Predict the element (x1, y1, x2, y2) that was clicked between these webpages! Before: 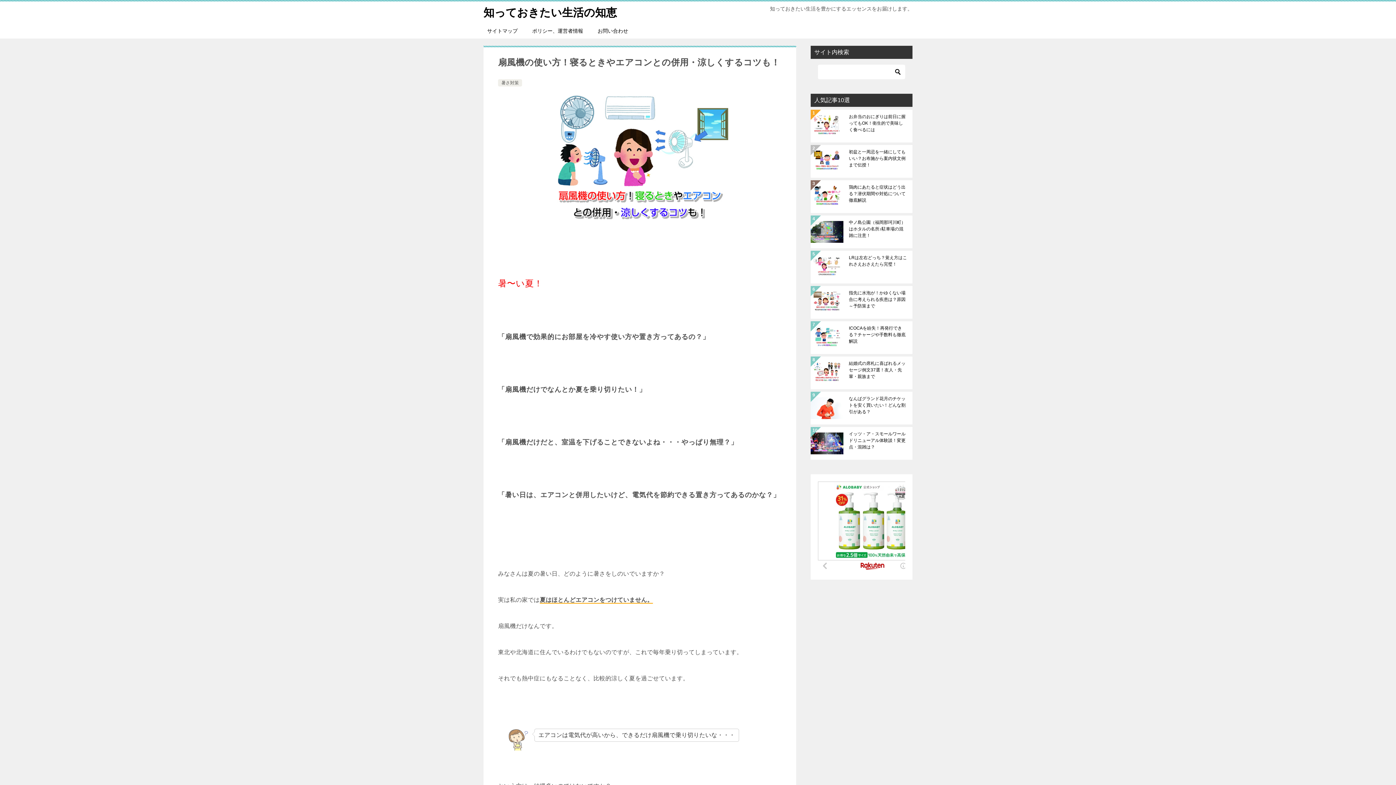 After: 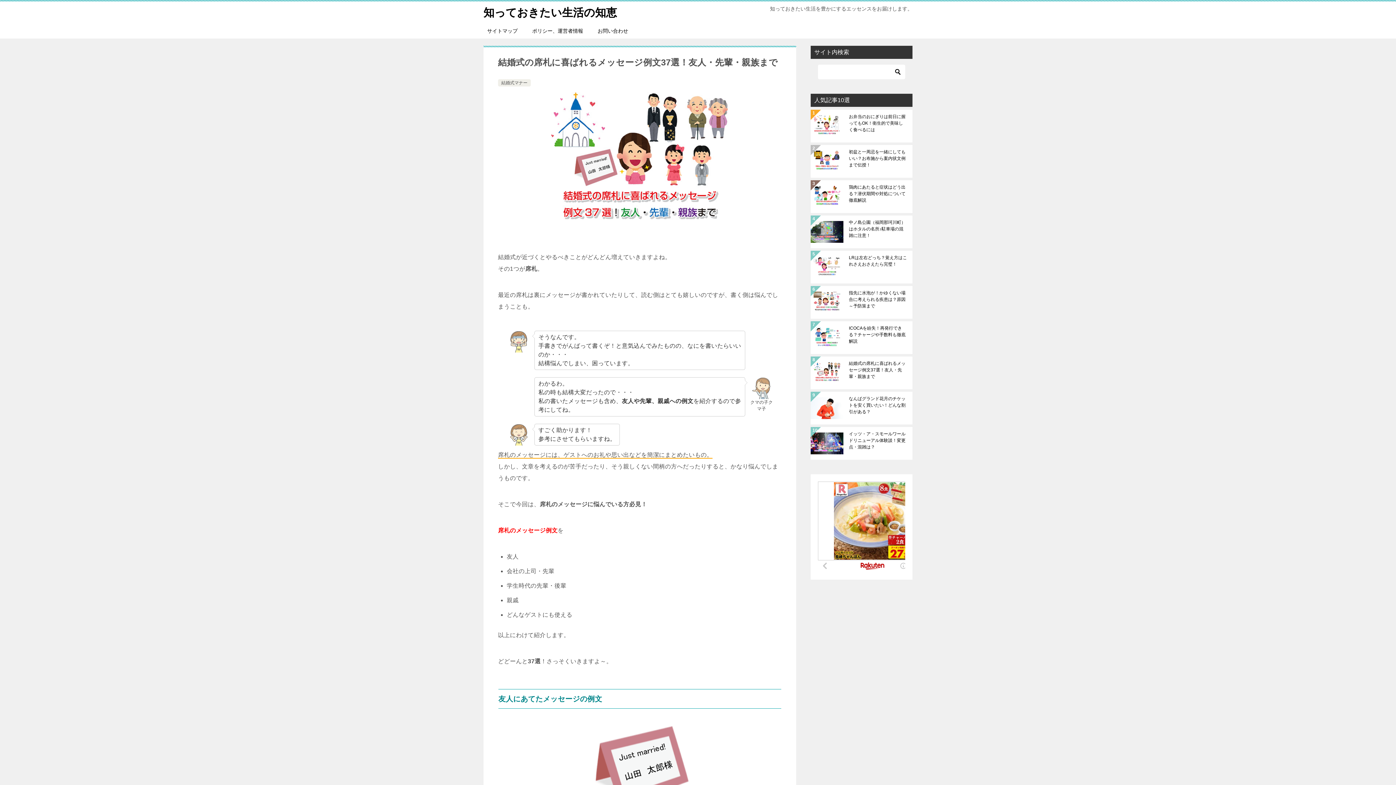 Action: label: 結婚式の席札に喜ばれるメッセージ例文37選！友人・先輩・親族まで bbox: (849, 360, 907, 385)